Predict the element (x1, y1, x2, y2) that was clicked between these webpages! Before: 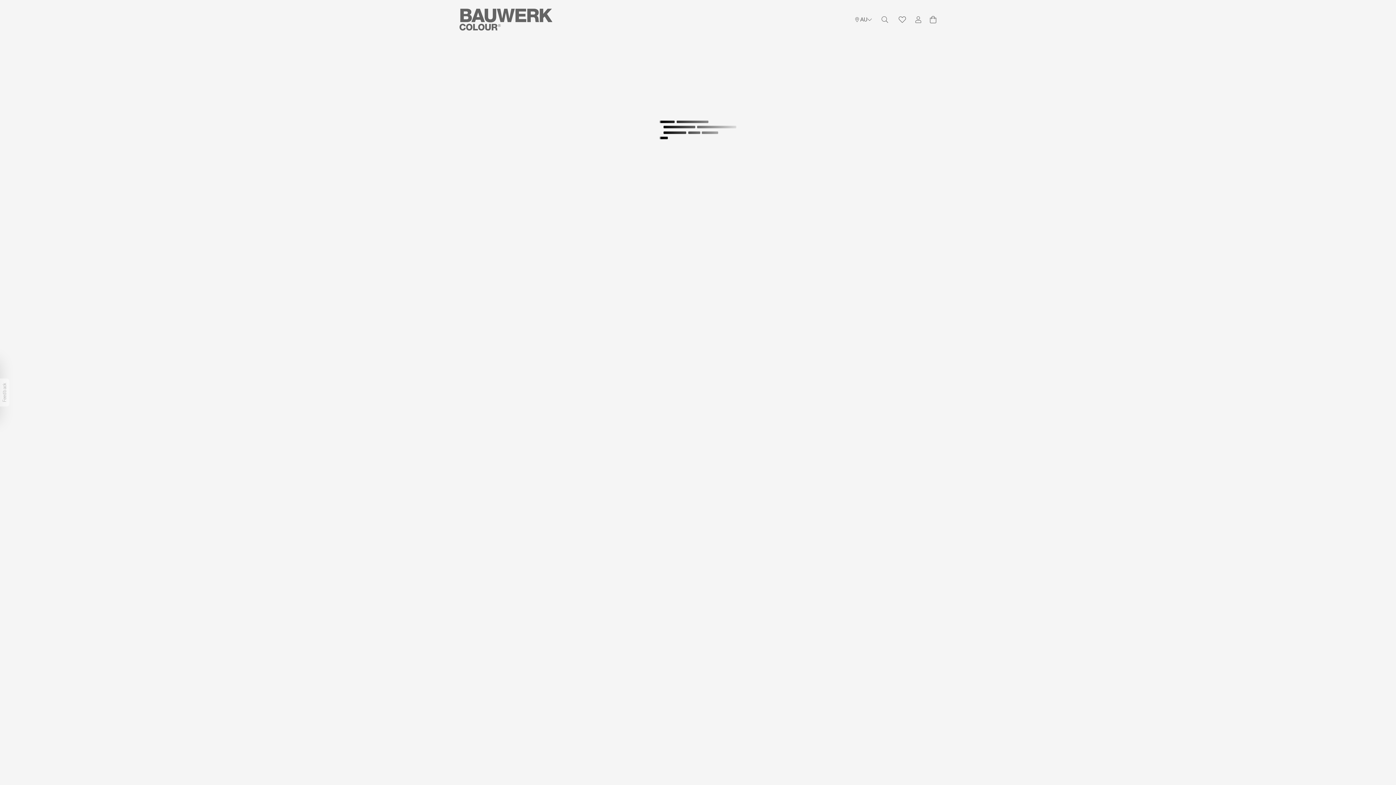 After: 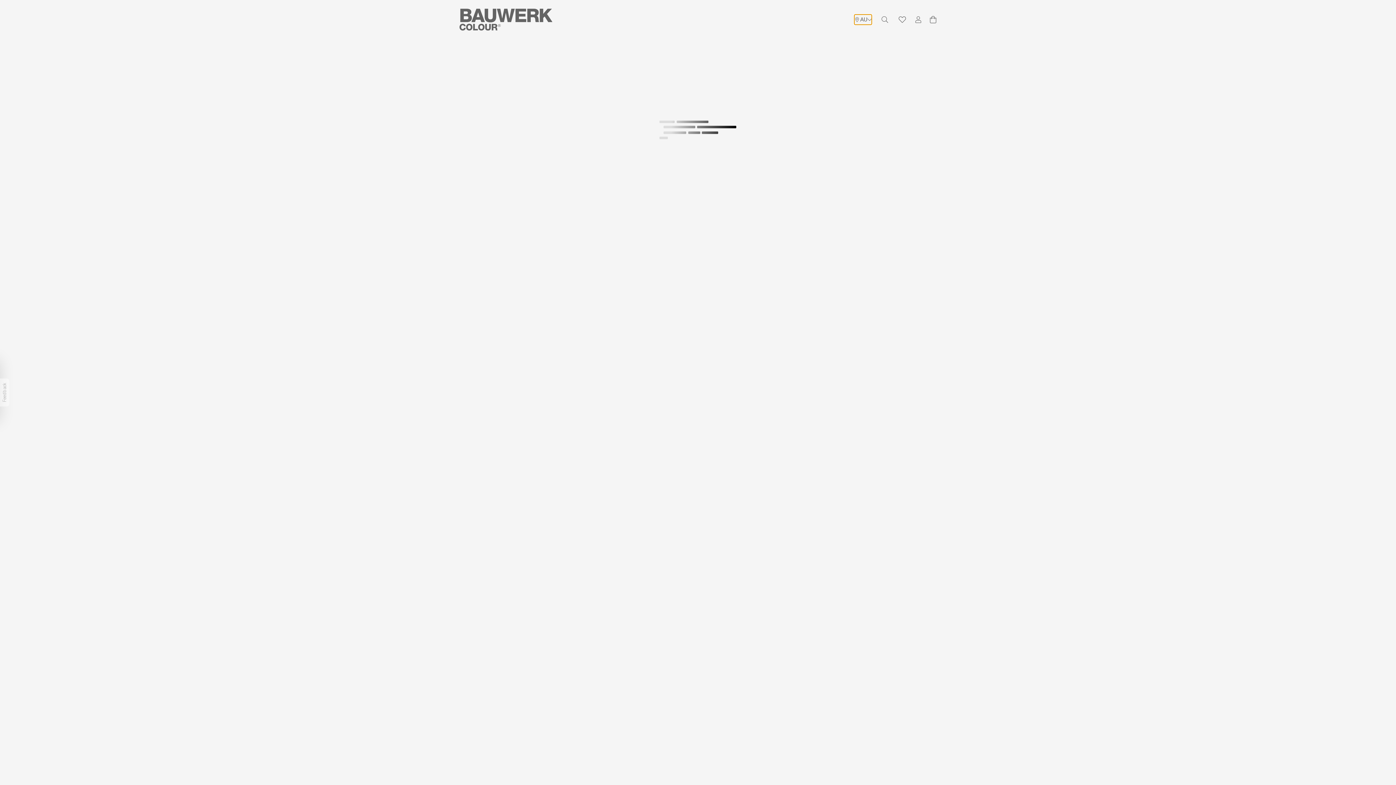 Action: label: Language Selector bbox: (854, 14, 872, 24)